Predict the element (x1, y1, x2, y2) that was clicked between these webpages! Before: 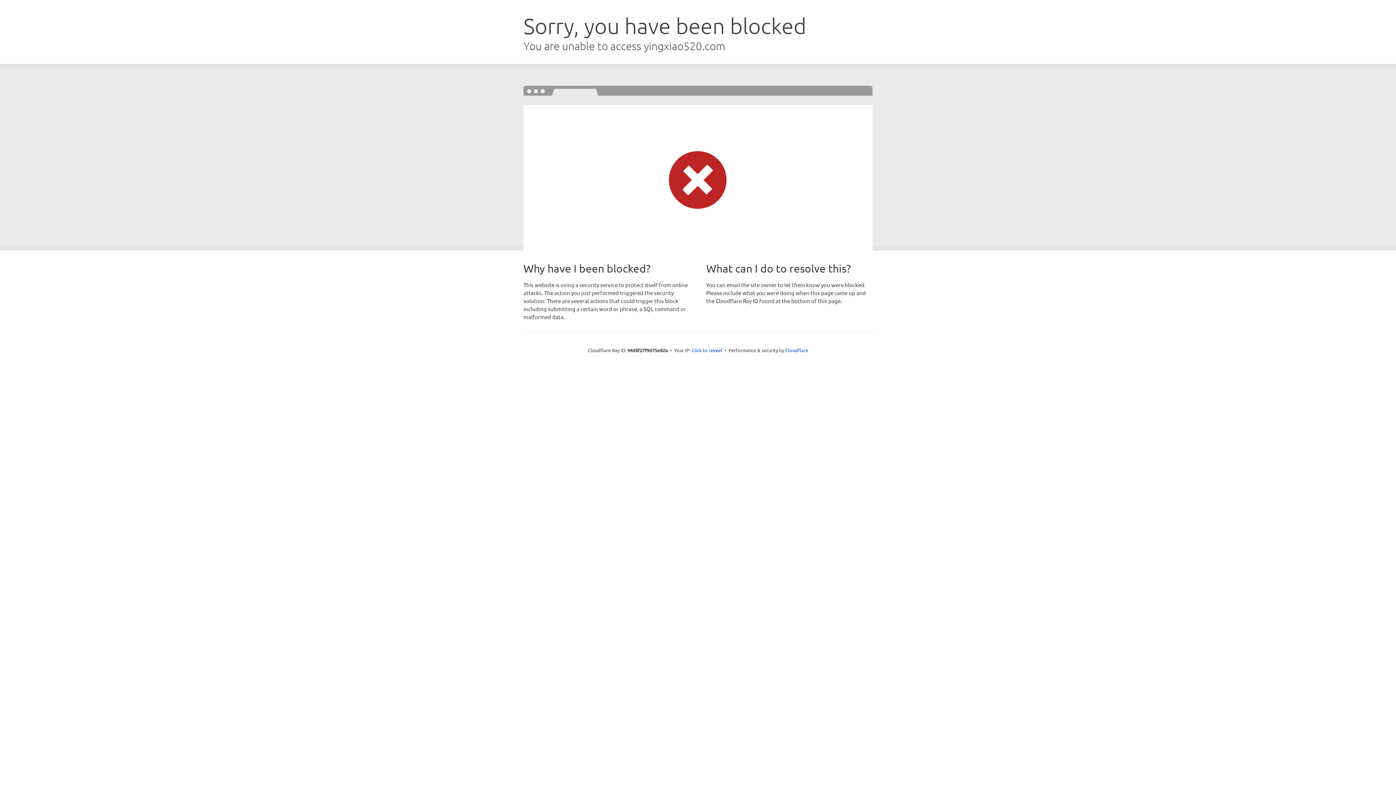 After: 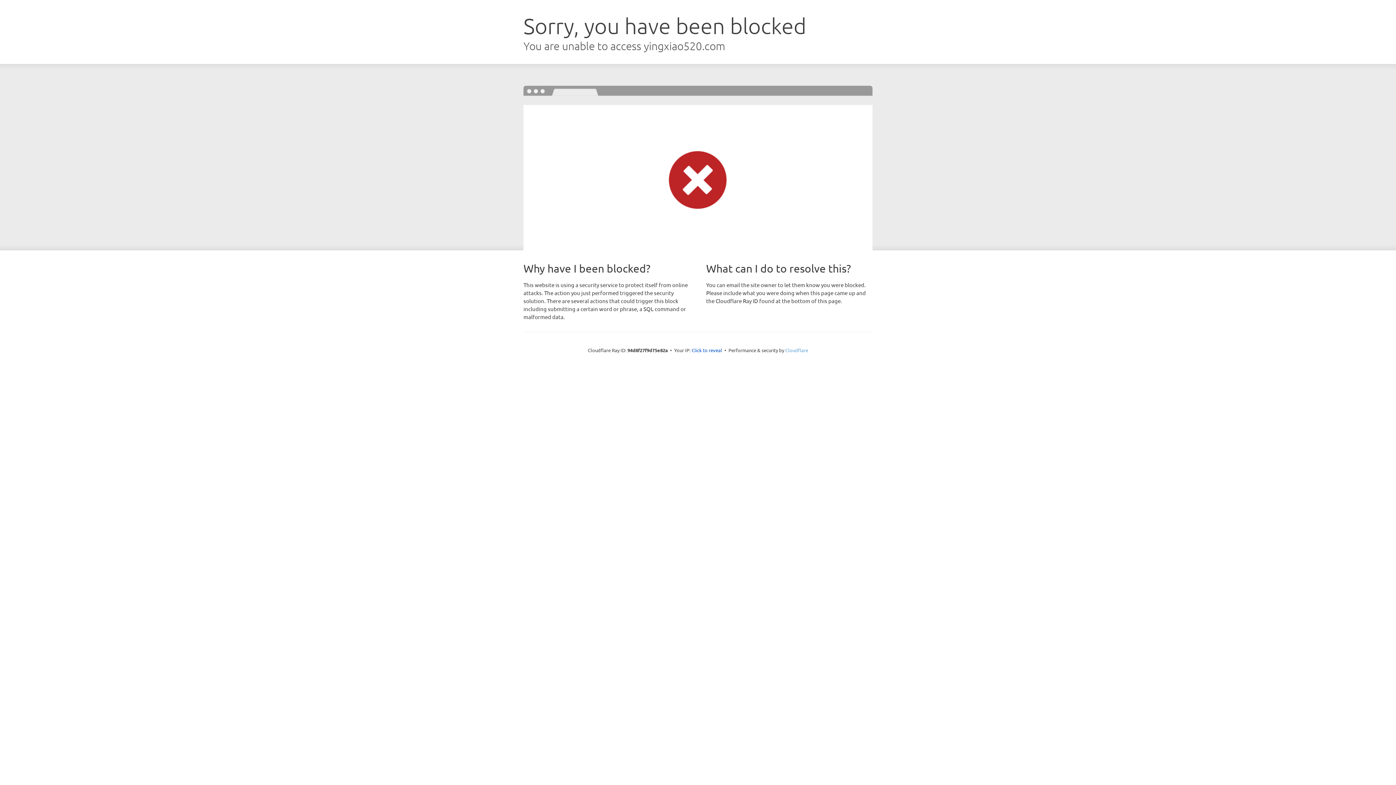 Action: label: Cloudflare bbox: (785, 347, 808, 353)